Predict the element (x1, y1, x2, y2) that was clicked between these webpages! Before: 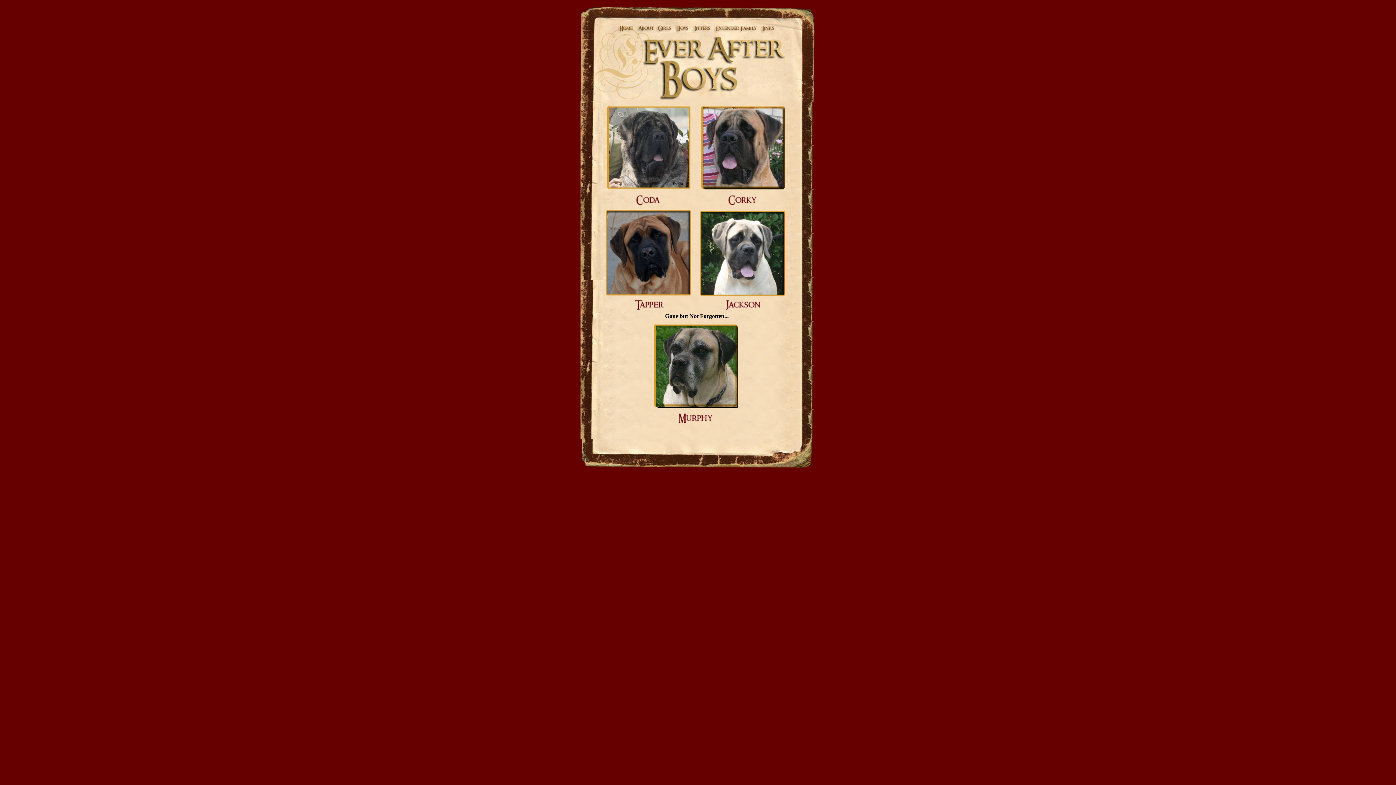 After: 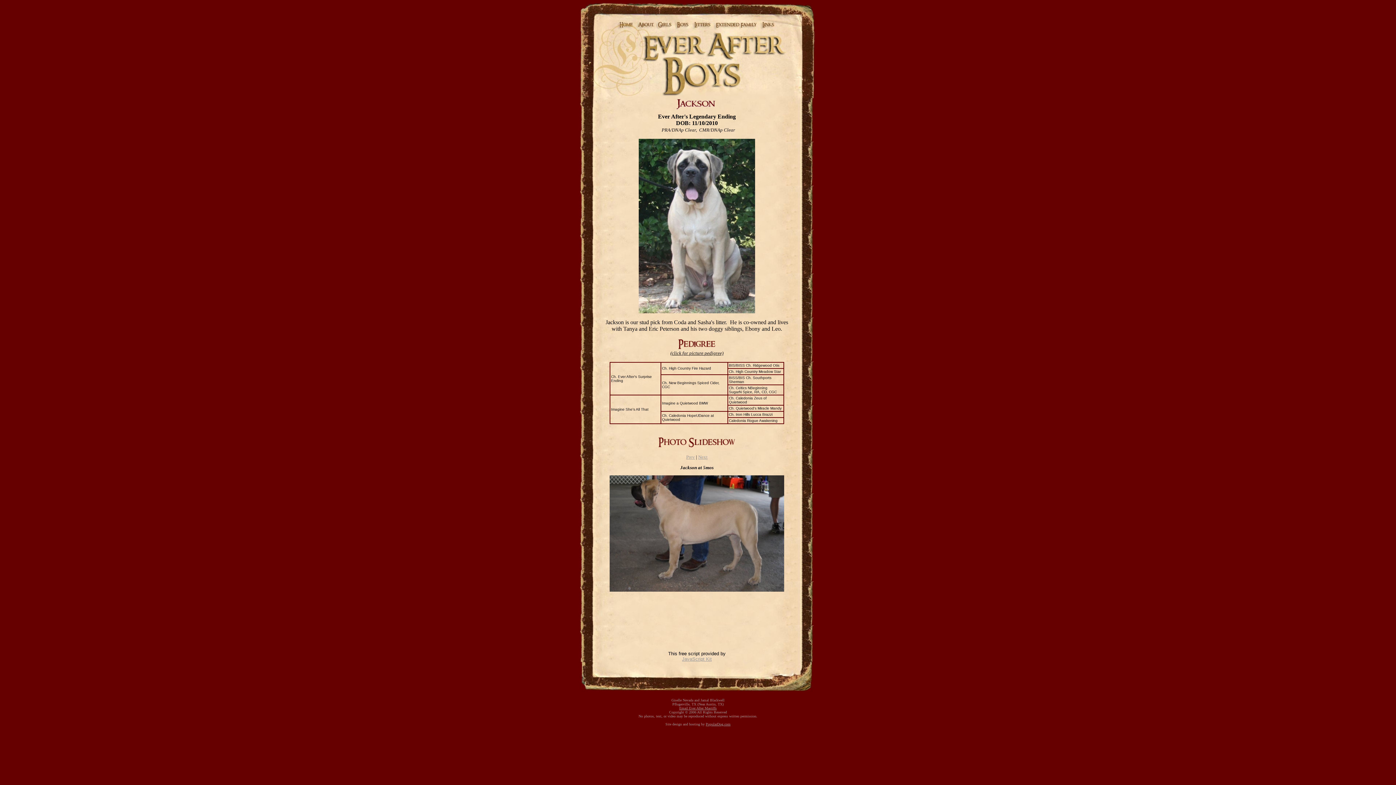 Action: bbox: (718, 308, 770, 314)